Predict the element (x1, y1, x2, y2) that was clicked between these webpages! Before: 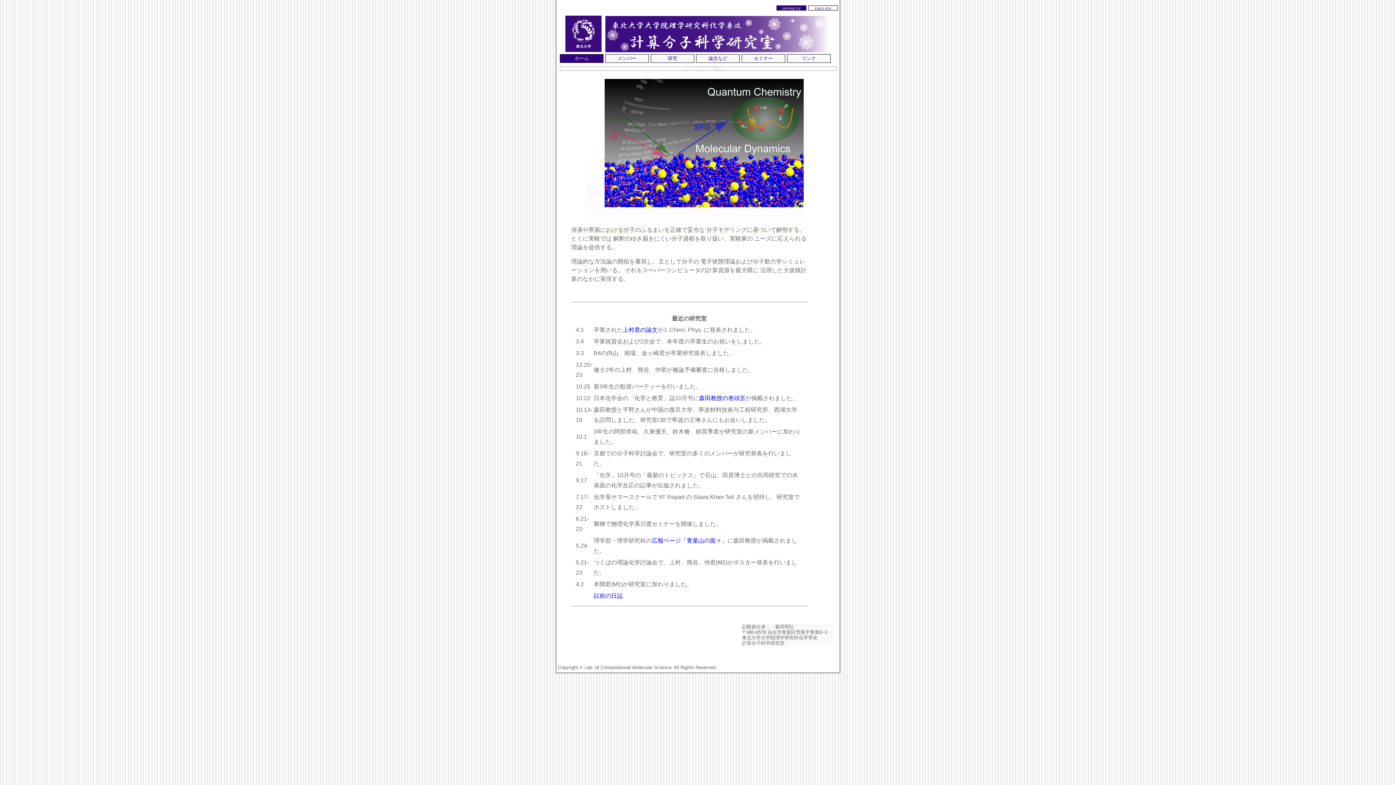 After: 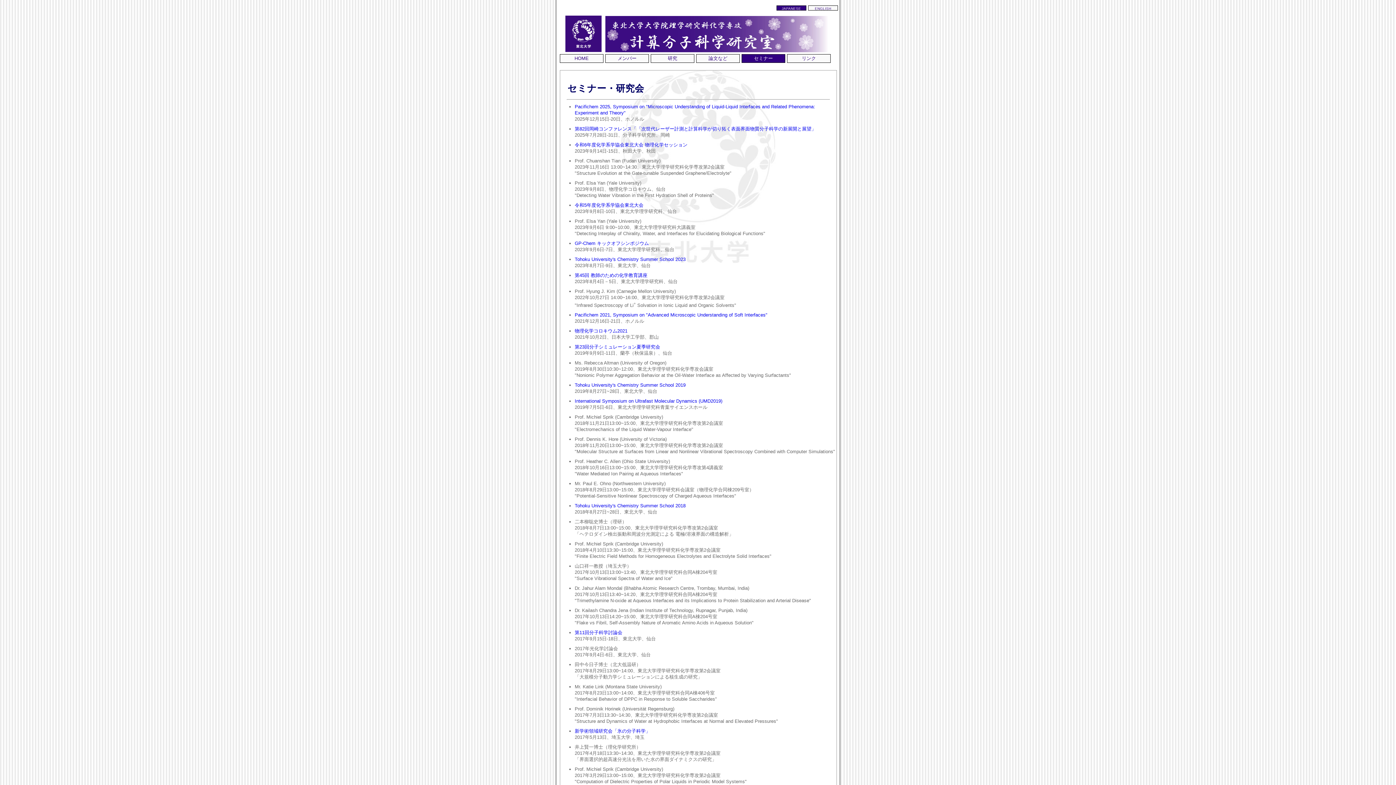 Action: bbox: (742, 54, 785, 62) label: セミナー